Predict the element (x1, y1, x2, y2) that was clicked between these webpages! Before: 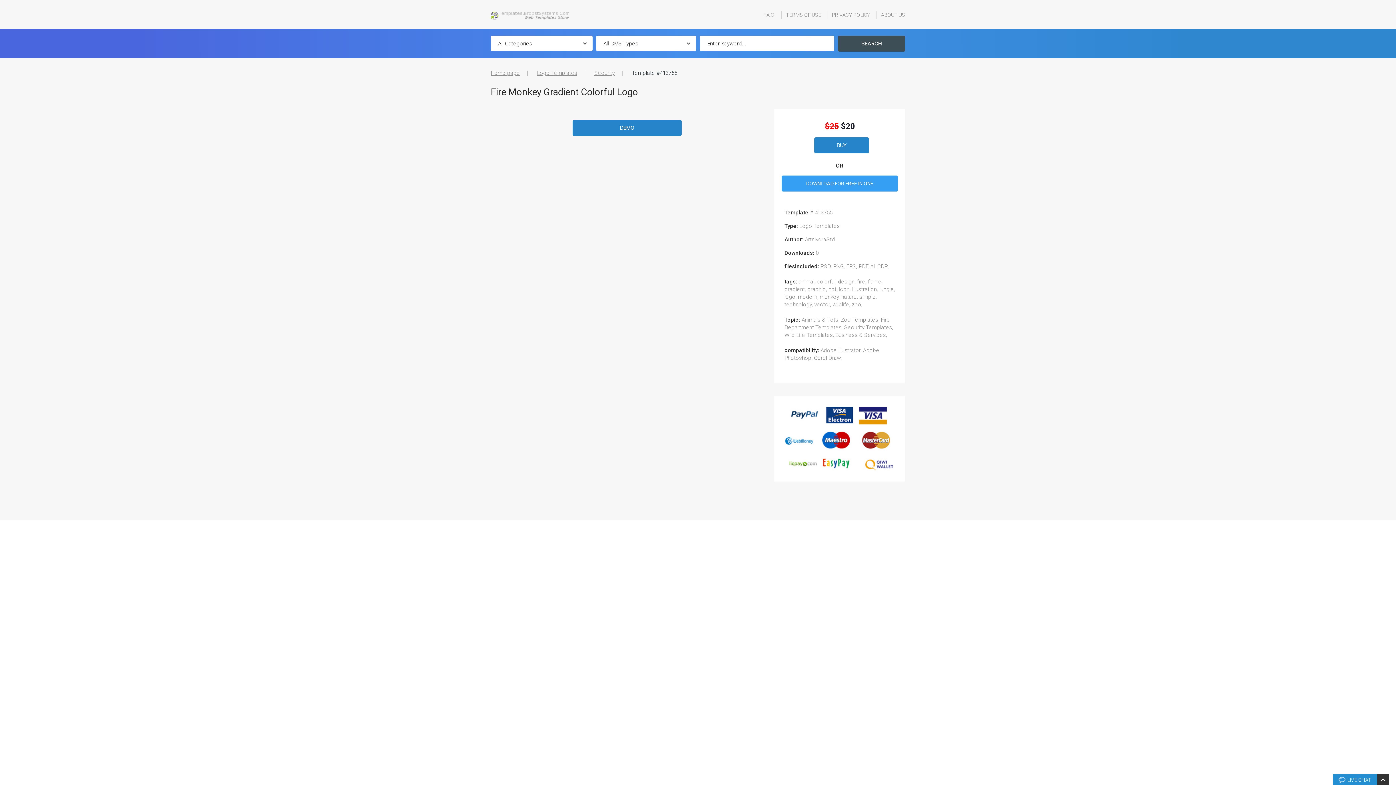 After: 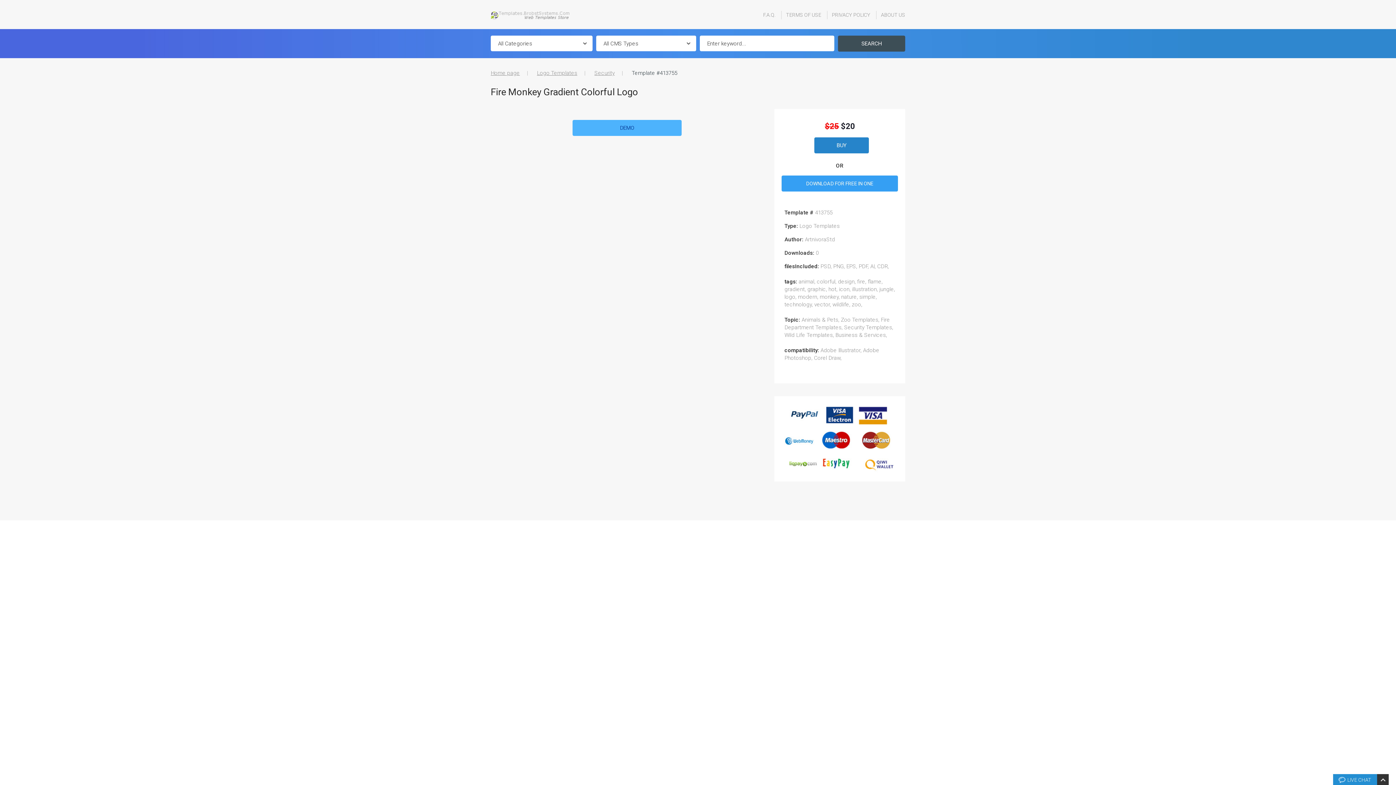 Action: label: DEMO bbox: (572, 120, 681, 136)